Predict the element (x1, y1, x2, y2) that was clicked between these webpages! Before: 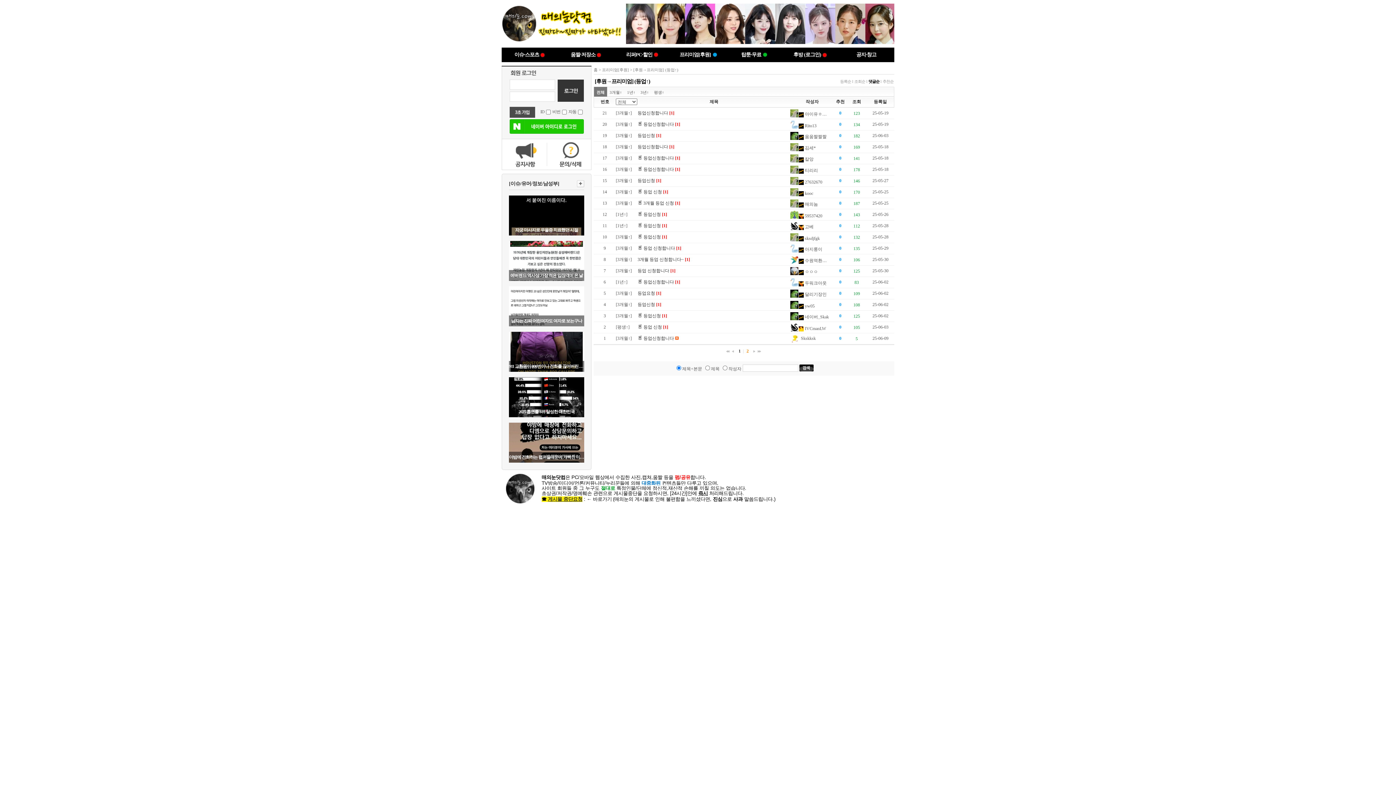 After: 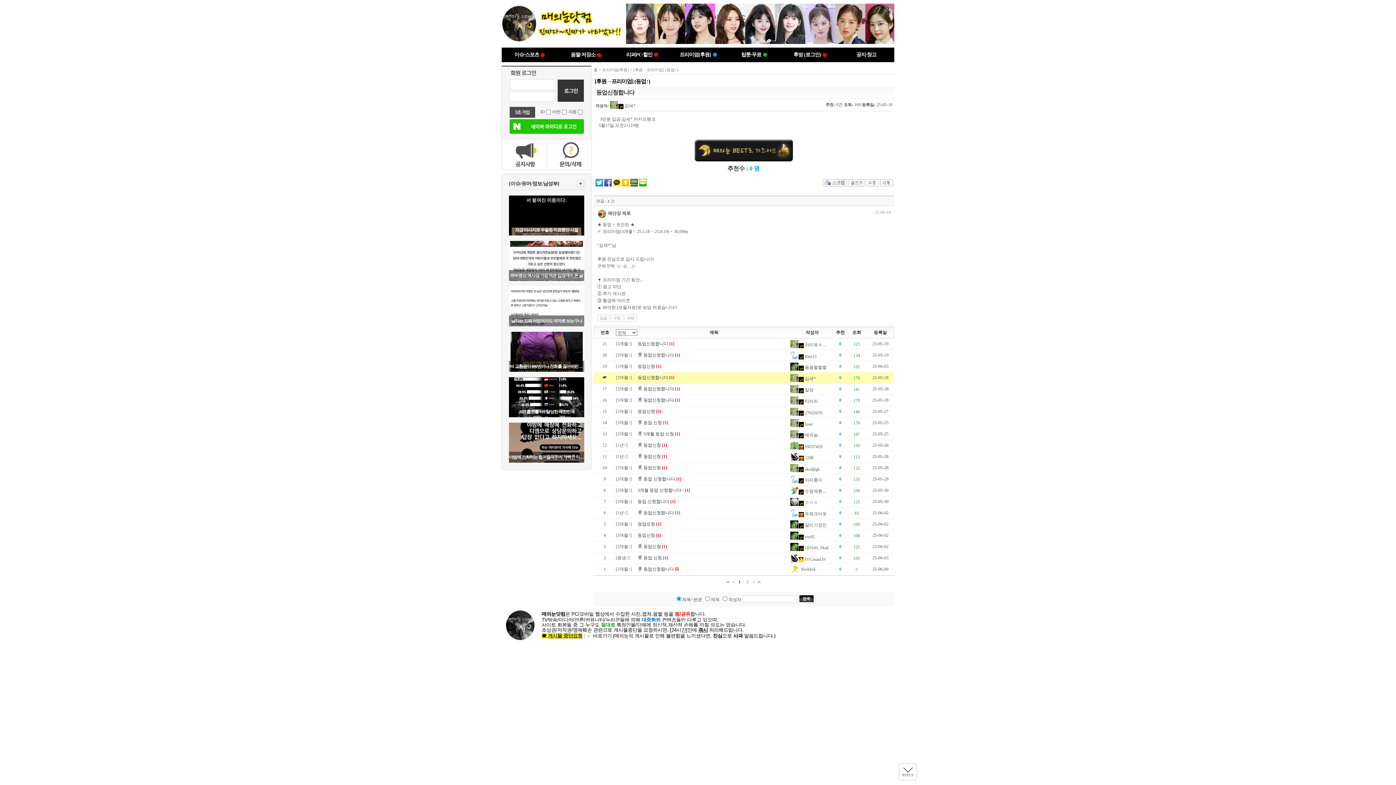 Action: label: 등업신청합니다 bbox: (637, 144, 668, 149)